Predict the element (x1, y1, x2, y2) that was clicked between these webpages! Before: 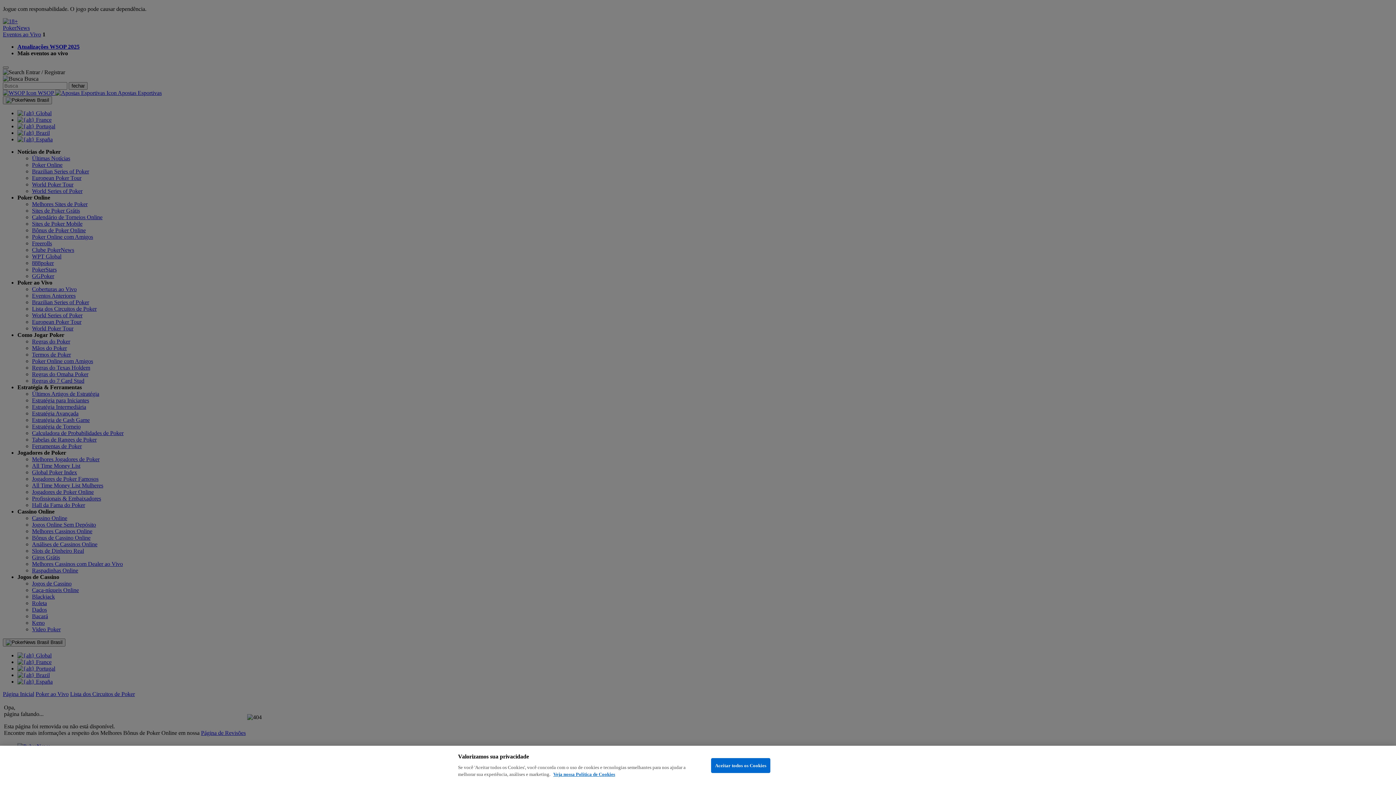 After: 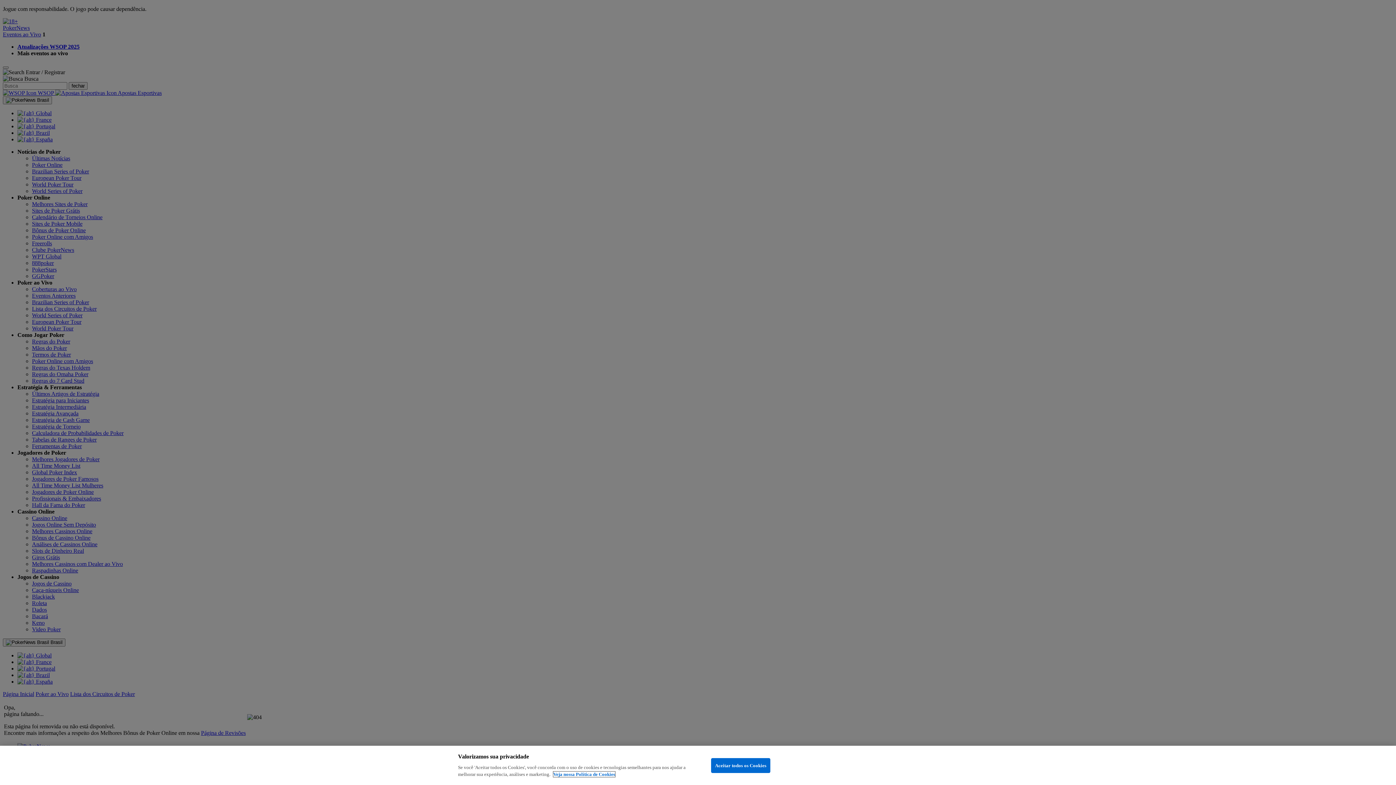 Action: bbox: (553, 772, 615, 777) label: Mais informações sobre a sua privacidade, abre em uma nova guia